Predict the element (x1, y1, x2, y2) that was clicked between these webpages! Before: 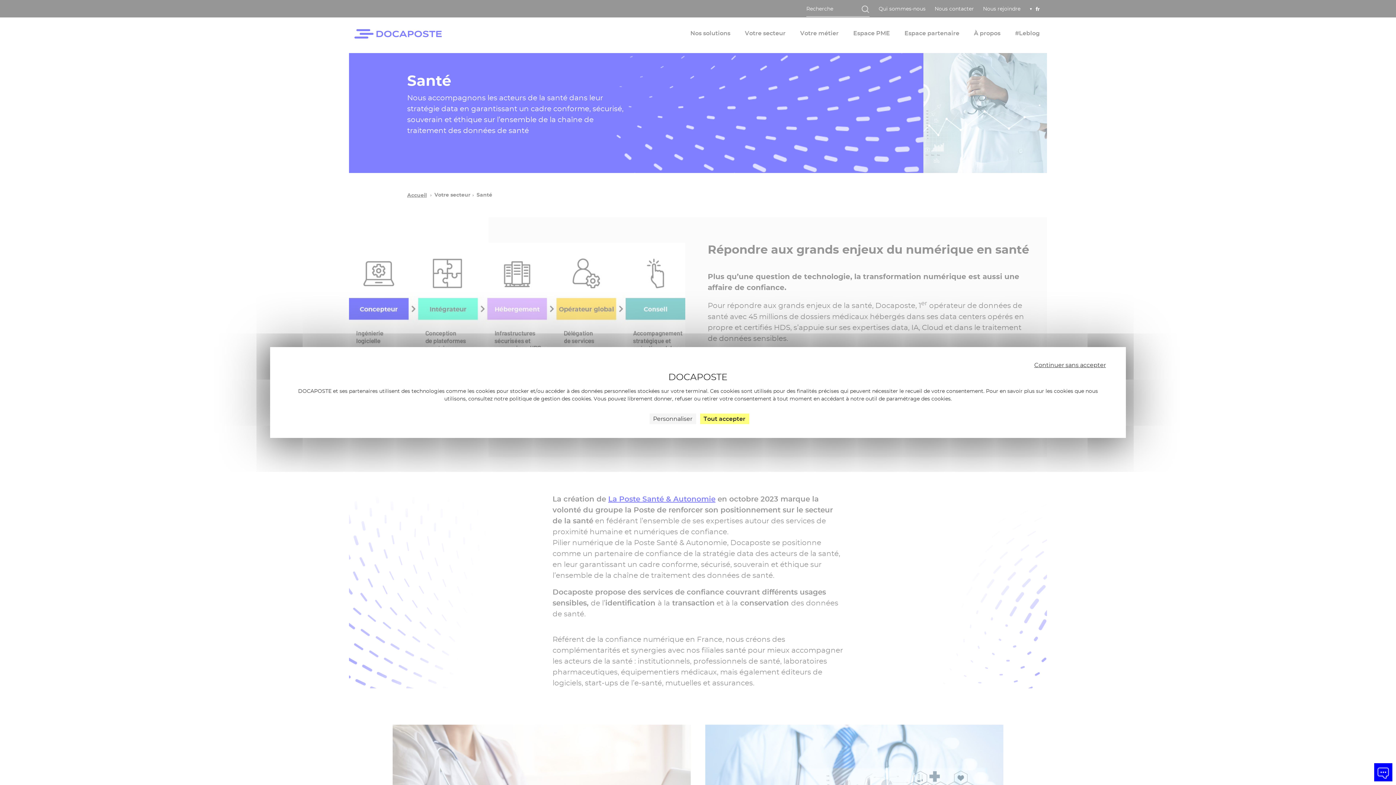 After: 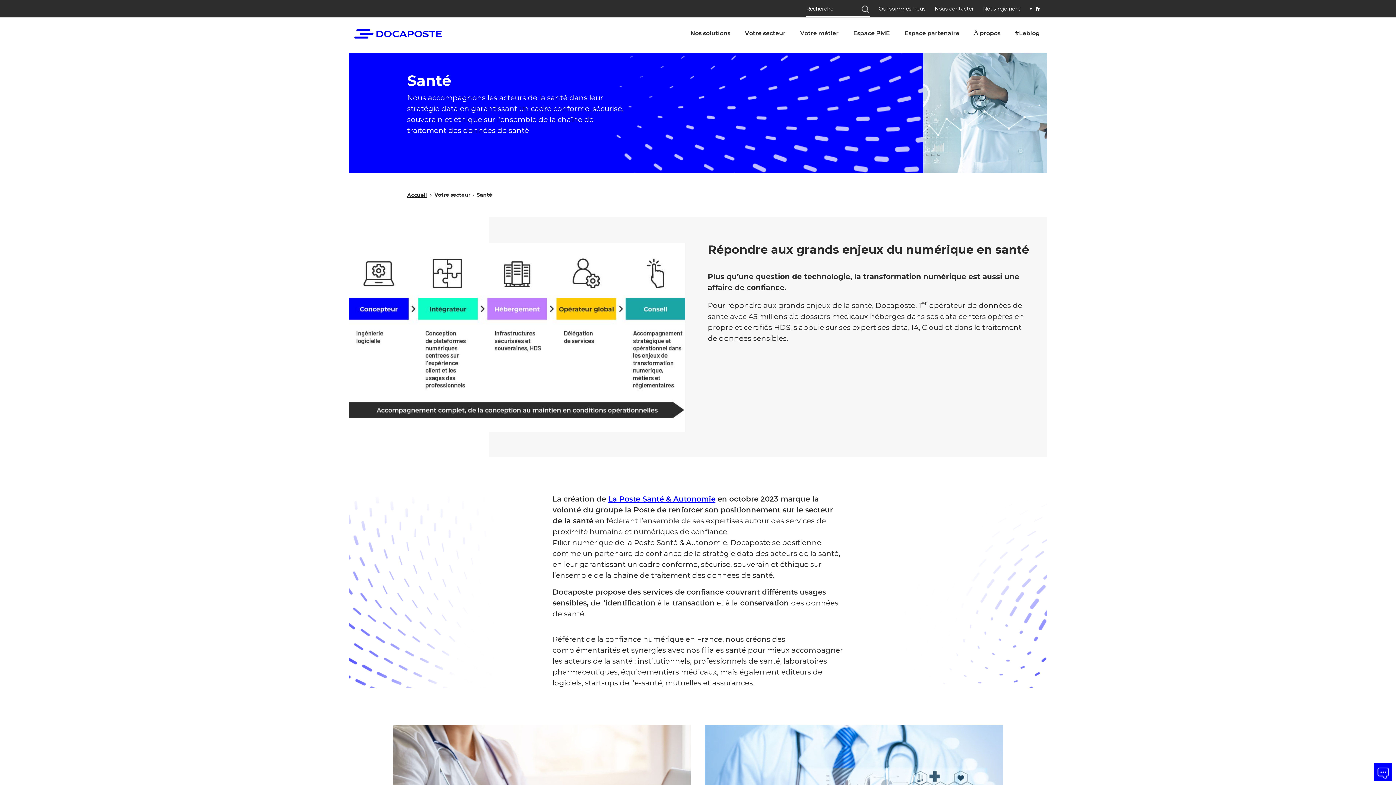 Action: bbox: (700, 413, 749, 424) label: Tout accepter